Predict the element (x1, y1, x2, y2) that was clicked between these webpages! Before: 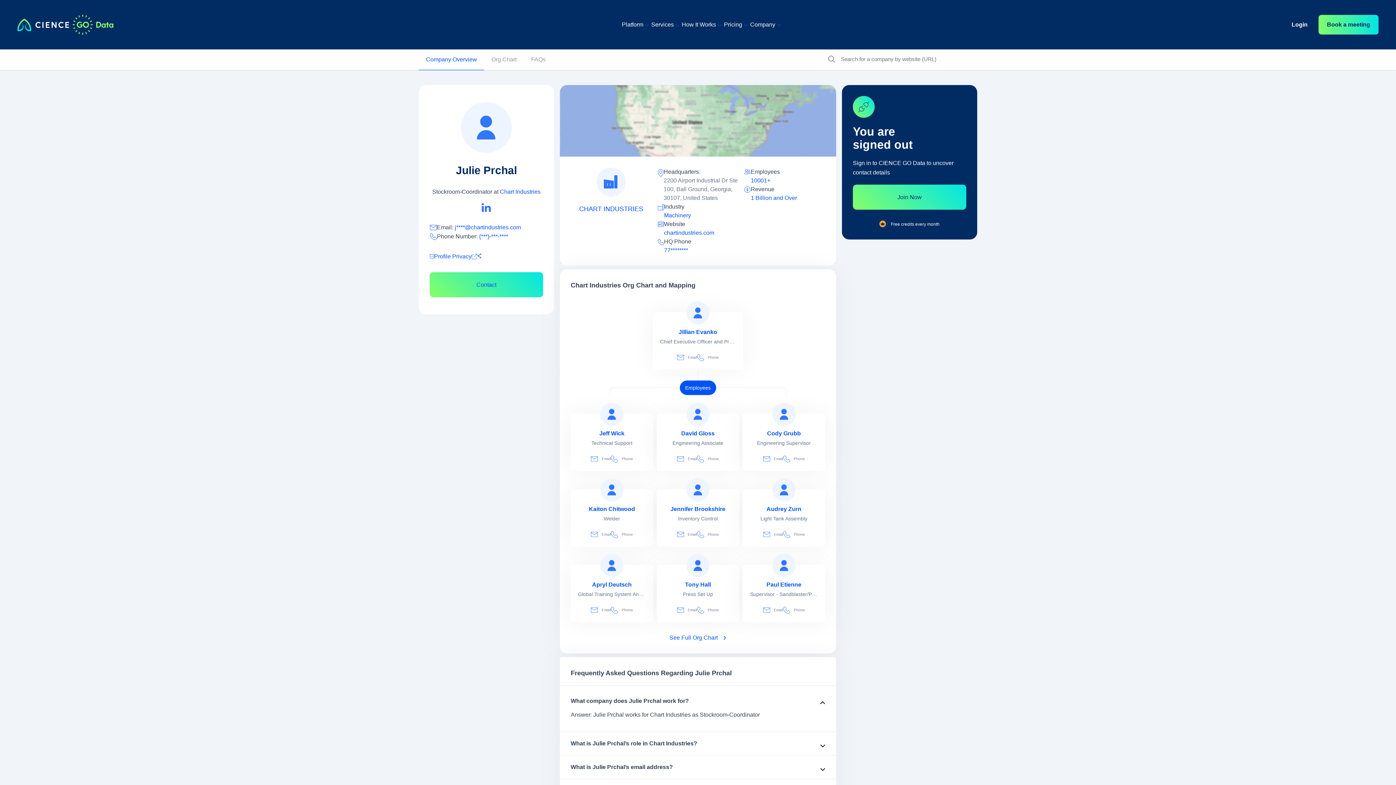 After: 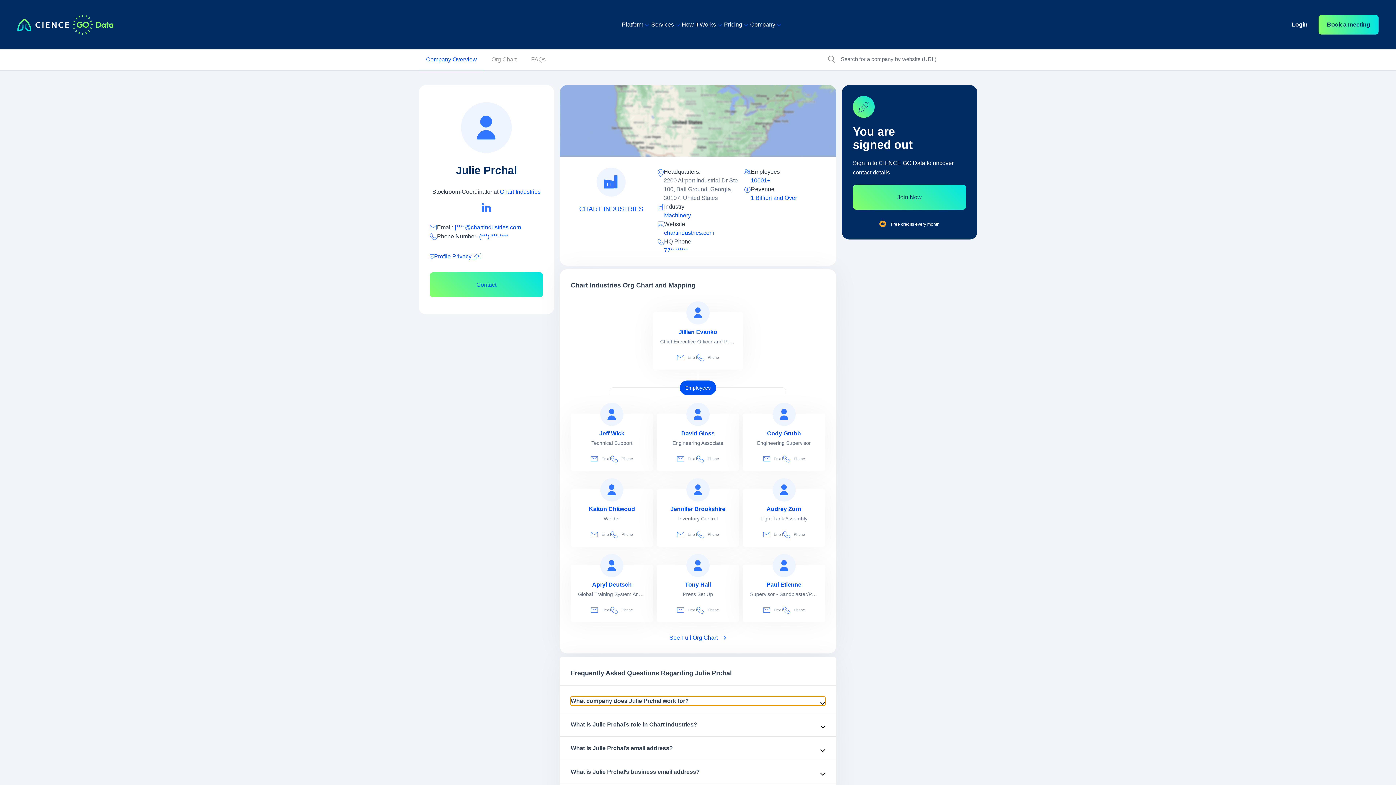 Action: label: What company does Julie Prchal work for? bbox: (570, 696, 825, 705)